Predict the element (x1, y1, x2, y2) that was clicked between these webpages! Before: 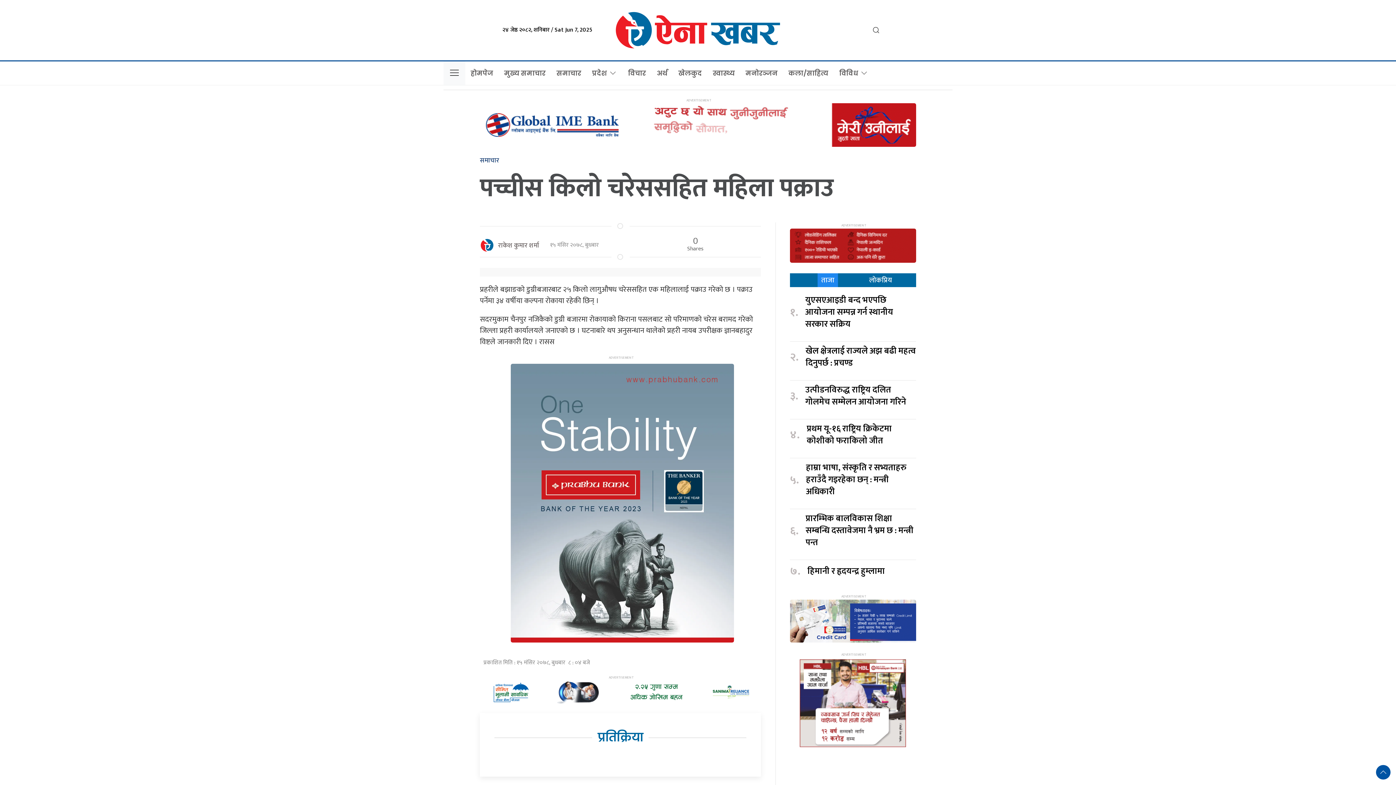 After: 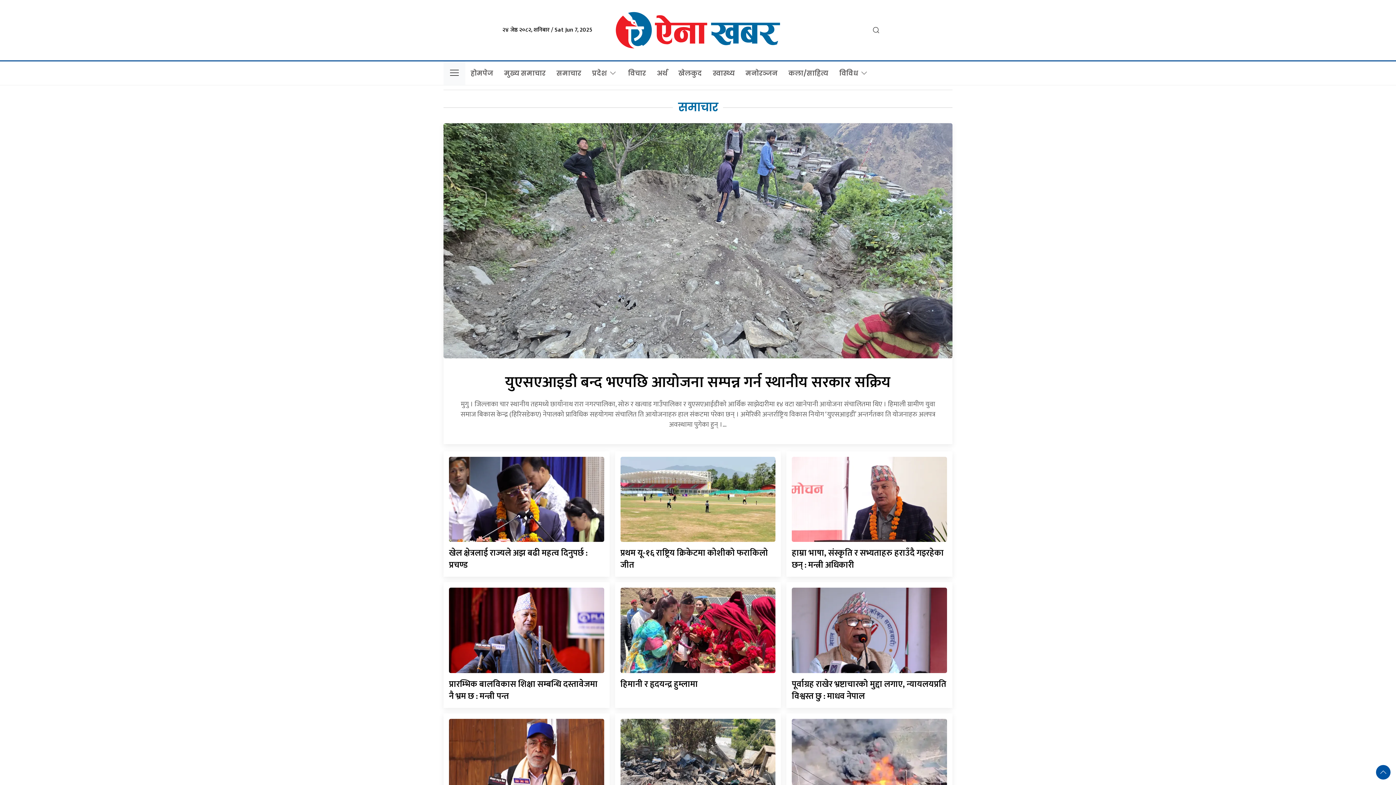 Action: label: समाचार bbox: (551, 61, 586, 84)